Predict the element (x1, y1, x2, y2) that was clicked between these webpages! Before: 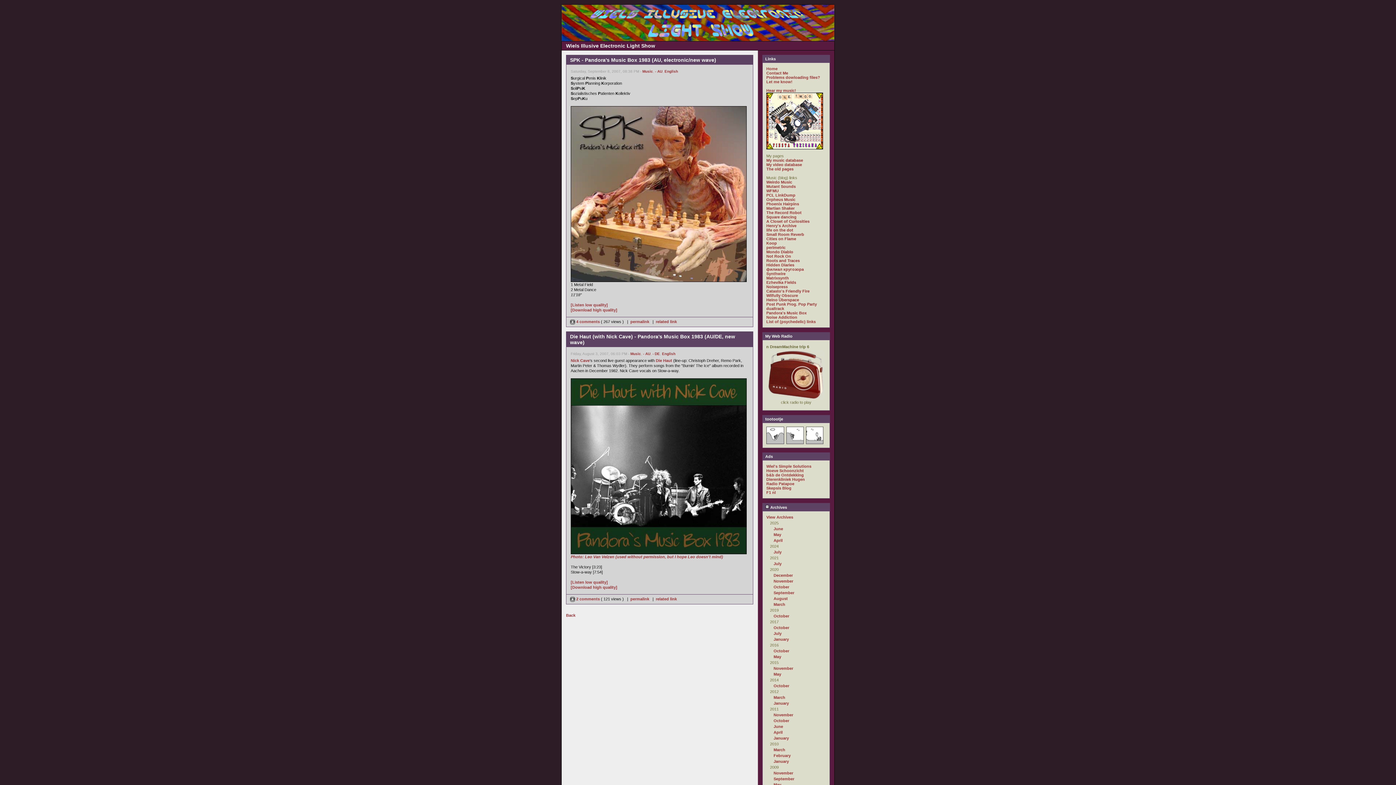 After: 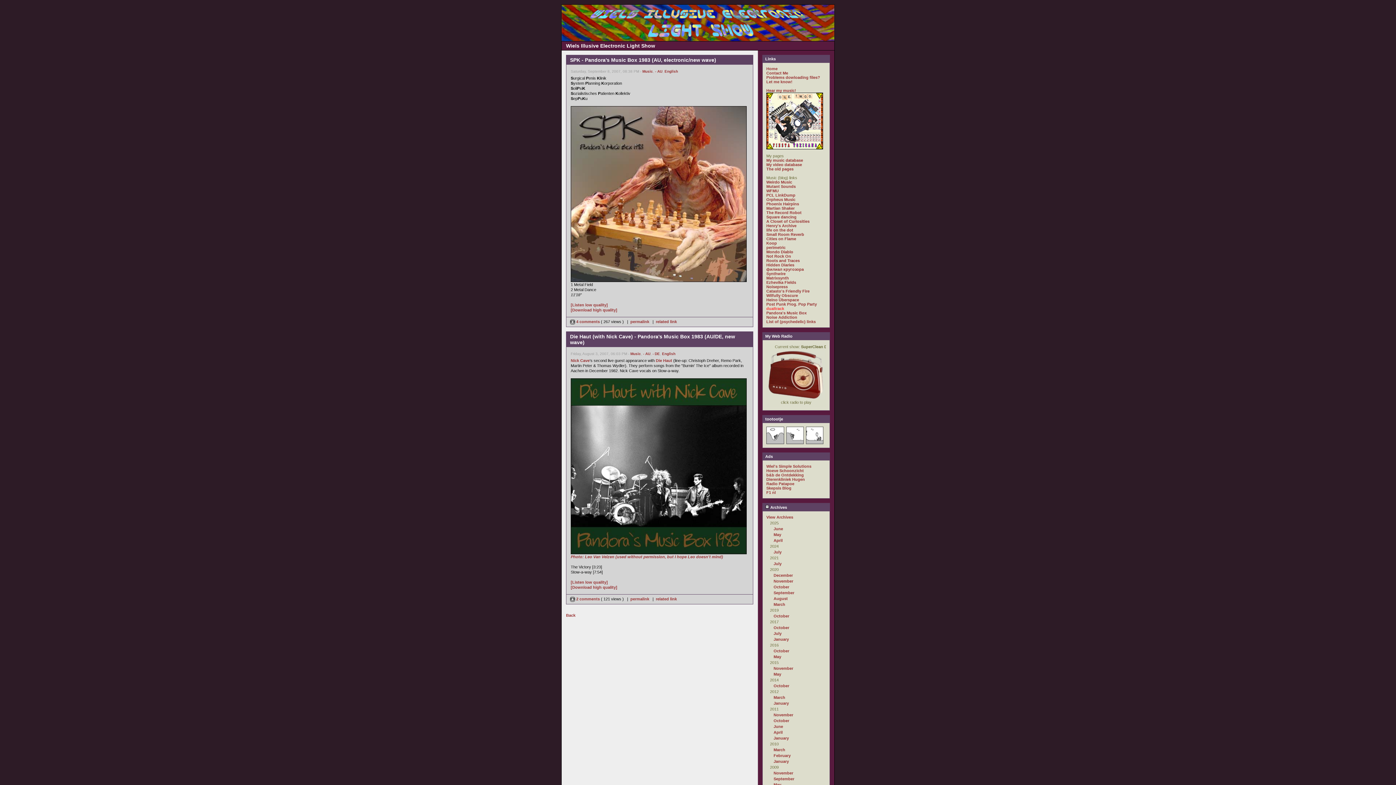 Action: label: dualtrack bbox: (766, 306, 784, 310)